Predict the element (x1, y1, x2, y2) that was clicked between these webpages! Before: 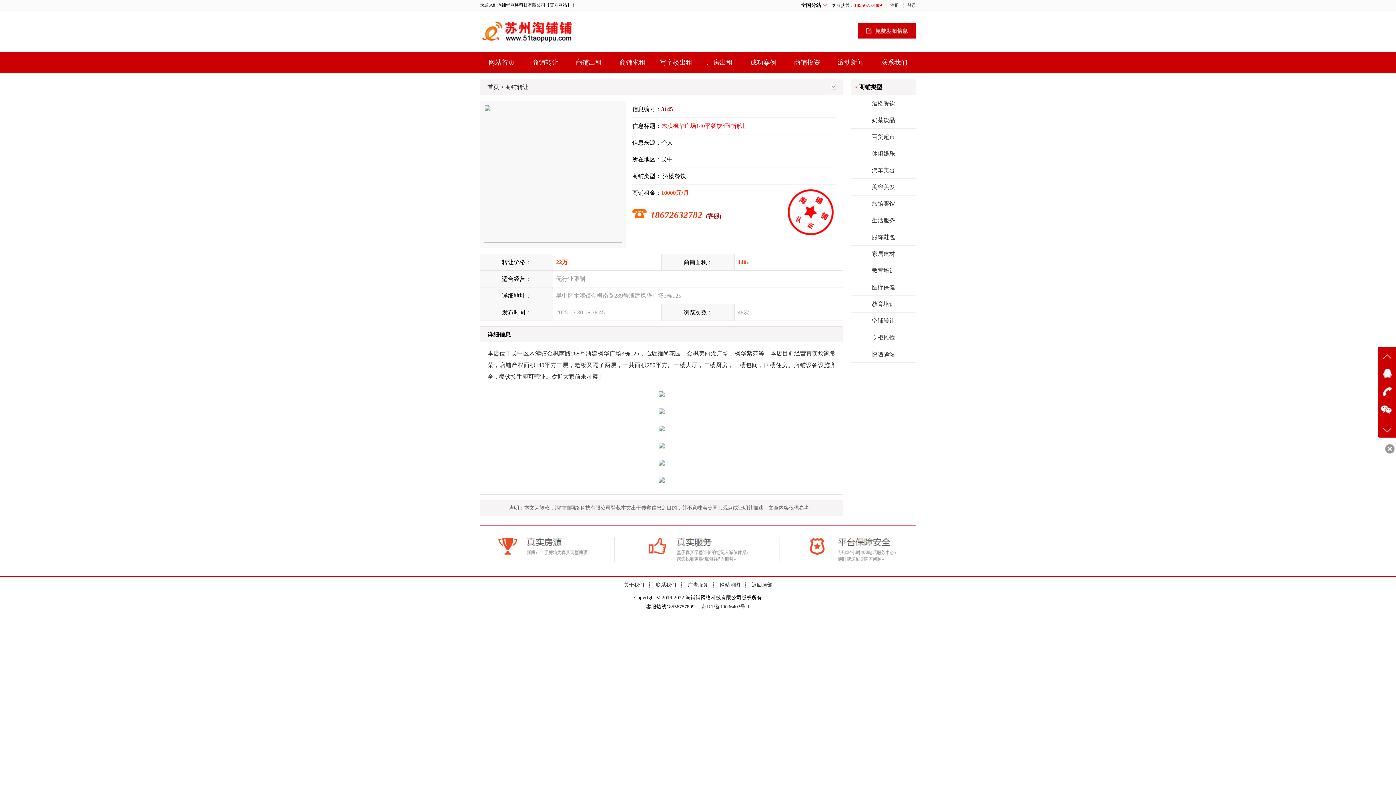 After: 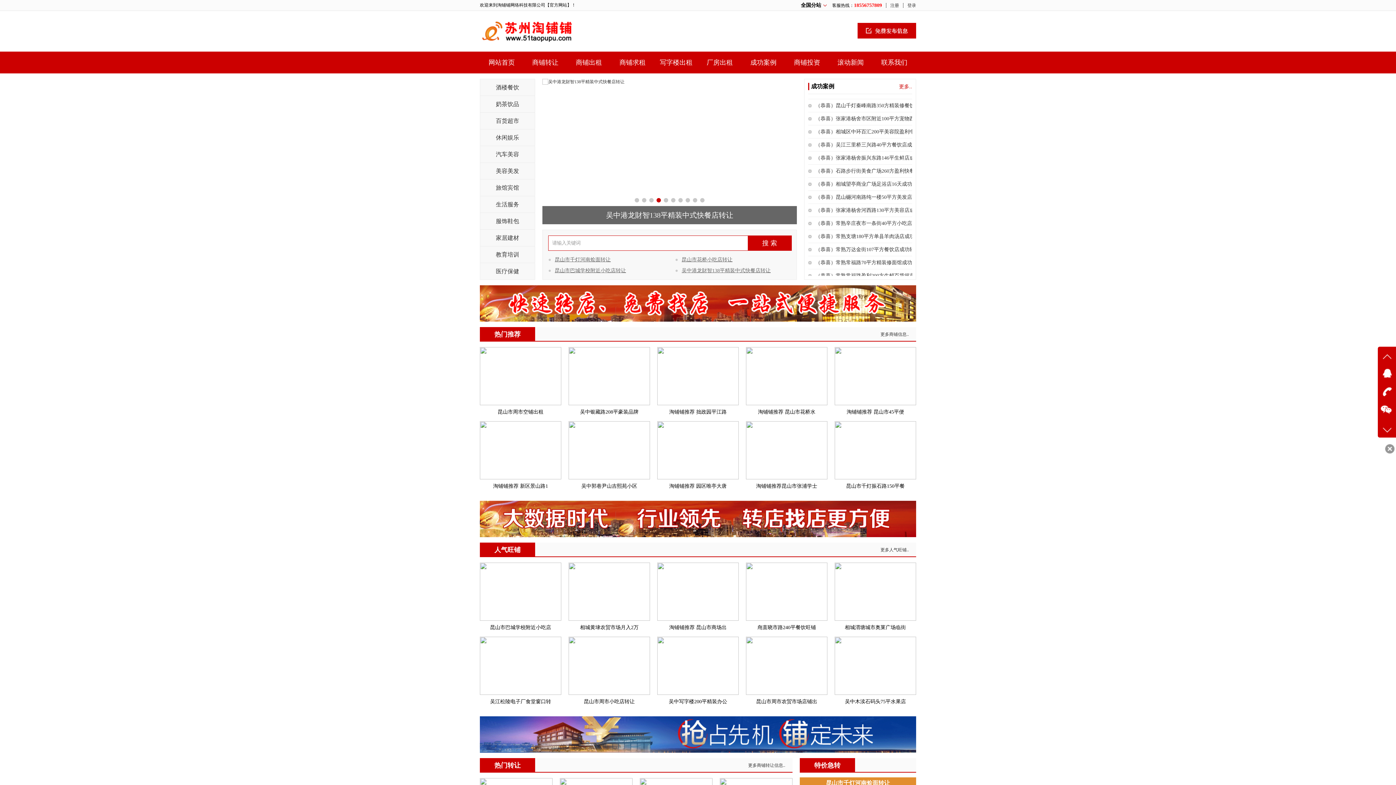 Action: bbox: (488, 58, 514, 66) label: 网站首页